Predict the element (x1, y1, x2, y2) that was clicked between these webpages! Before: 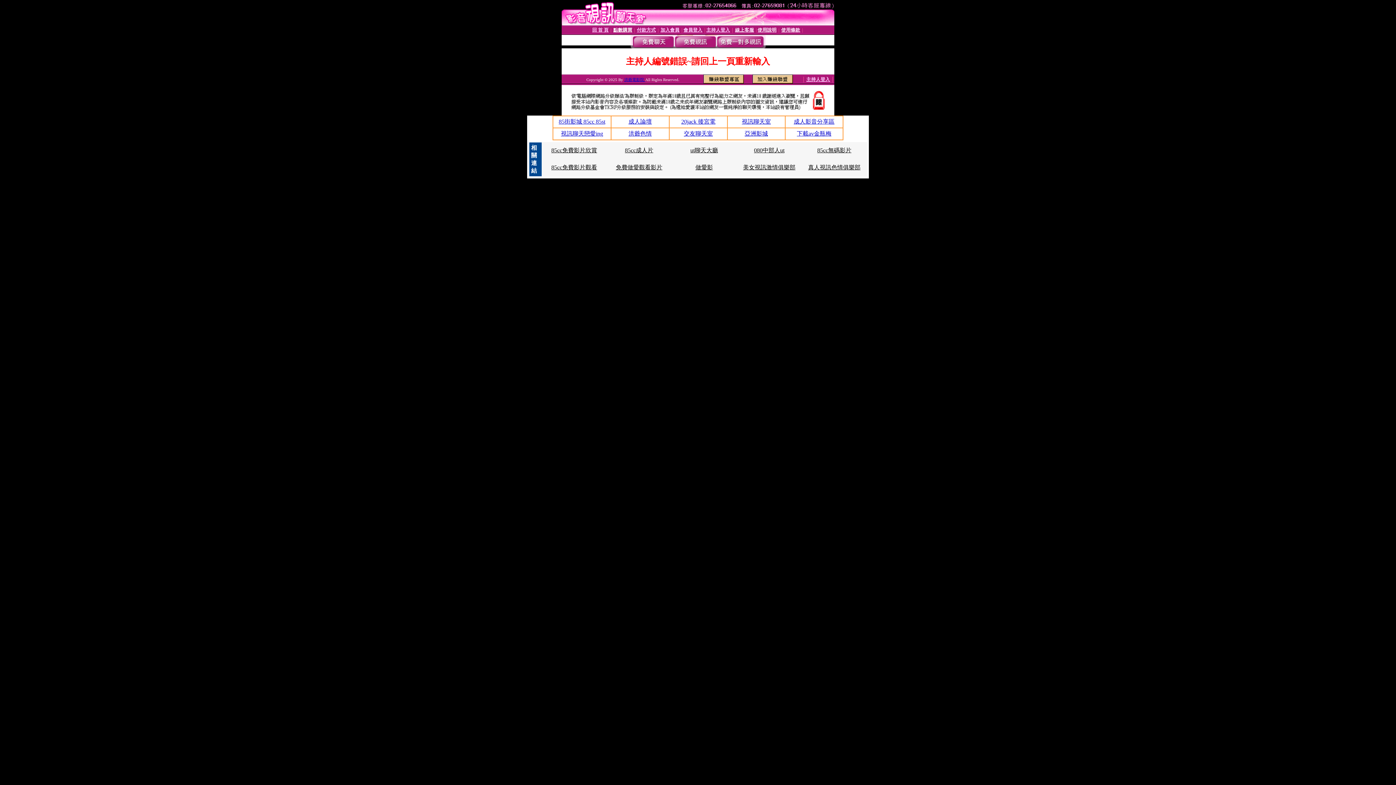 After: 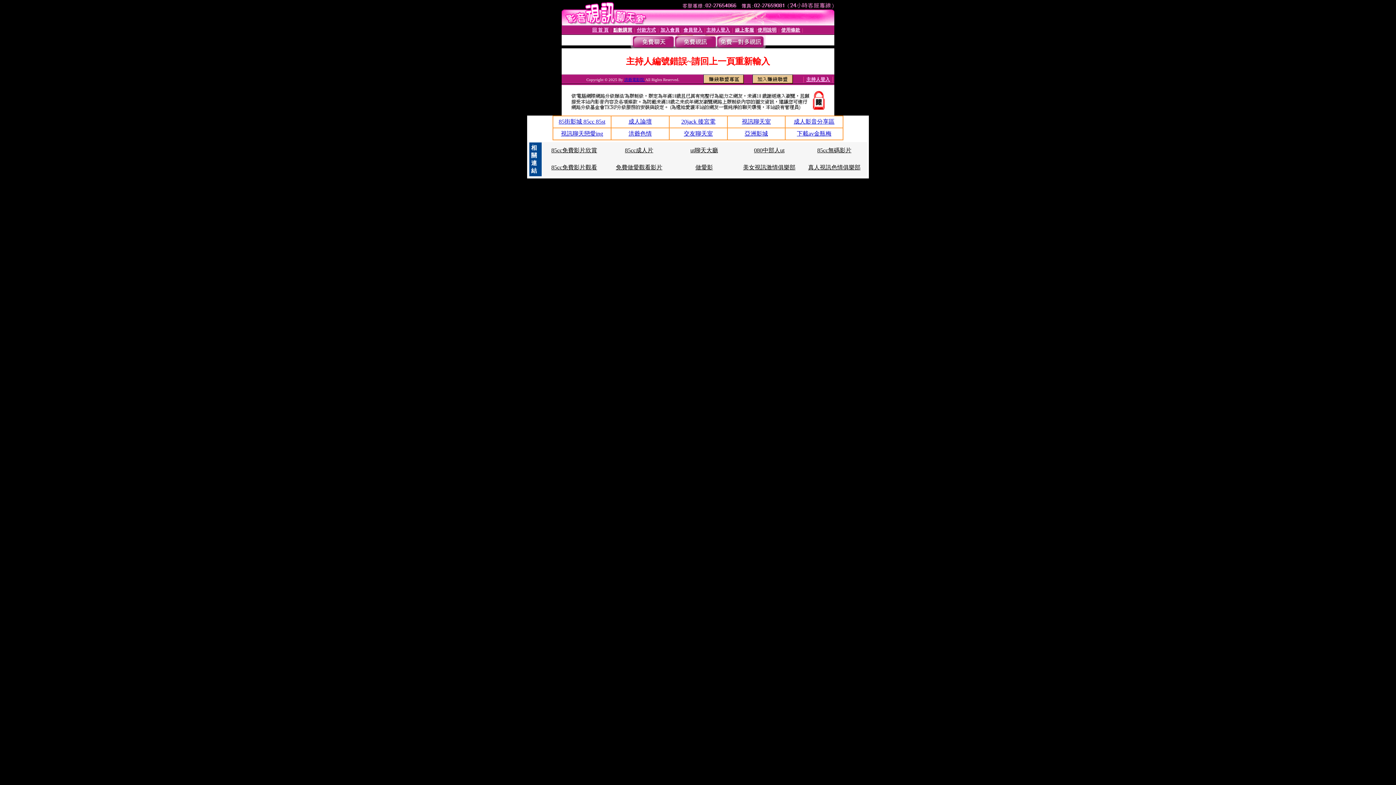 Action: label: 亞洲影城 bbox: (744, 130, 768, 136)